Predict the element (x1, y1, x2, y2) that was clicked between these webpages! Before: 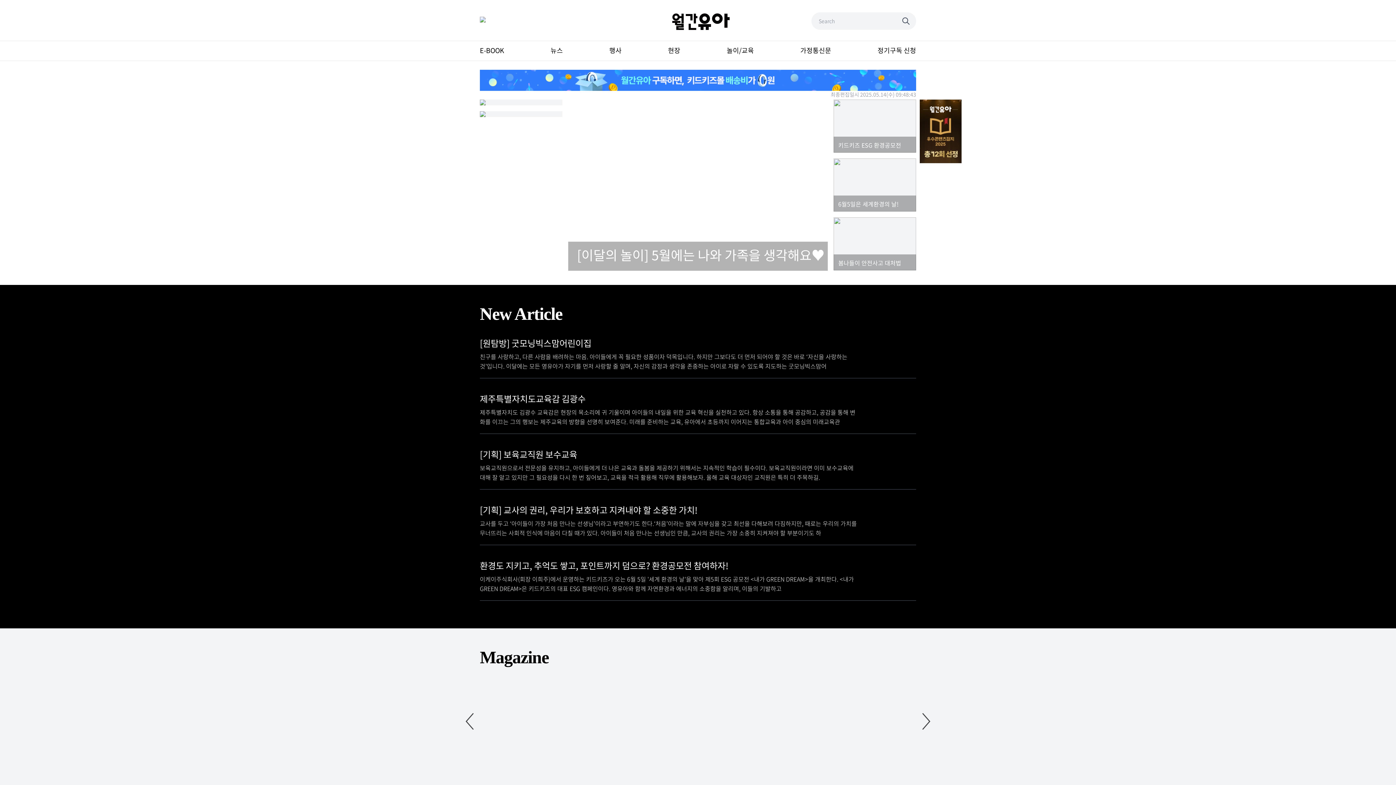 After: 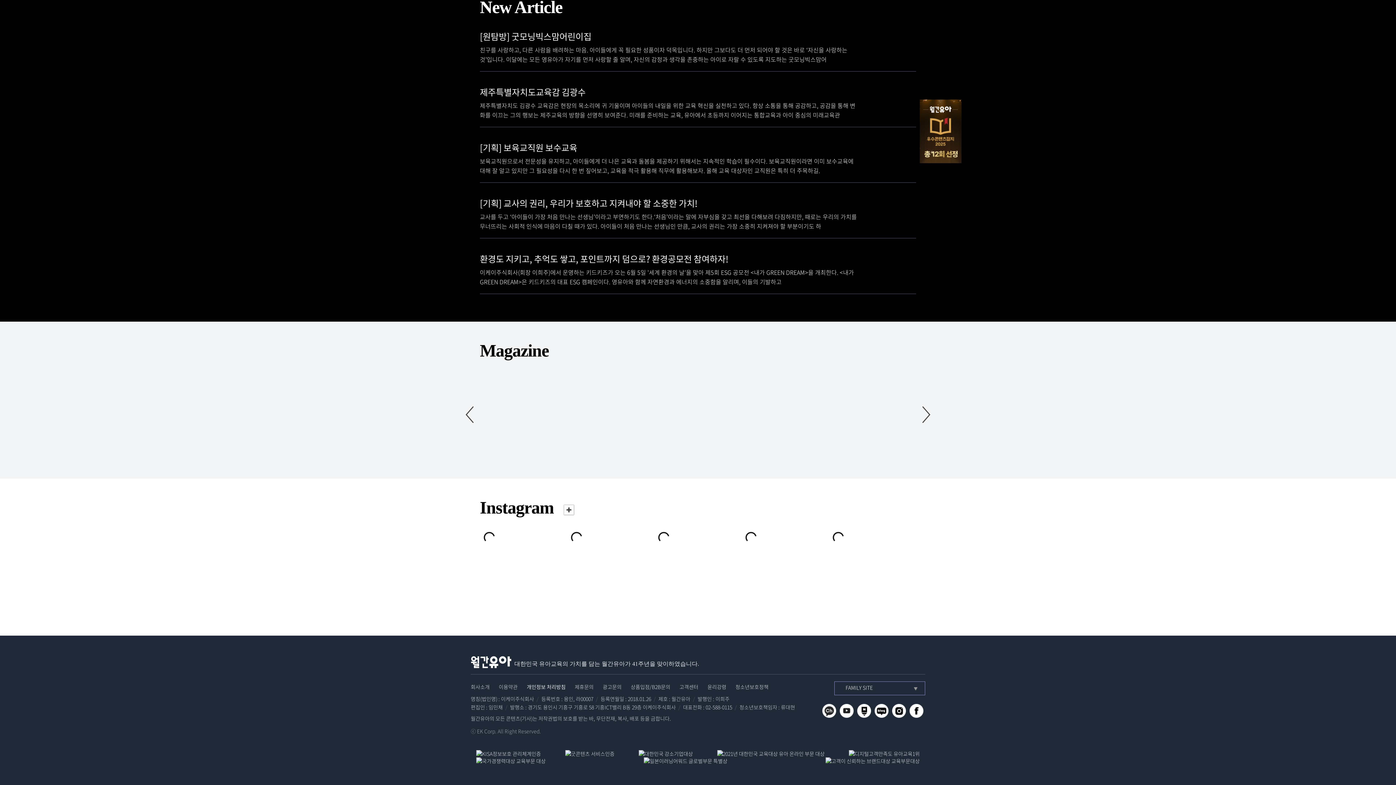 Action: label: 개인정보 처리방침 bbox: (526, 699, 565, 706)